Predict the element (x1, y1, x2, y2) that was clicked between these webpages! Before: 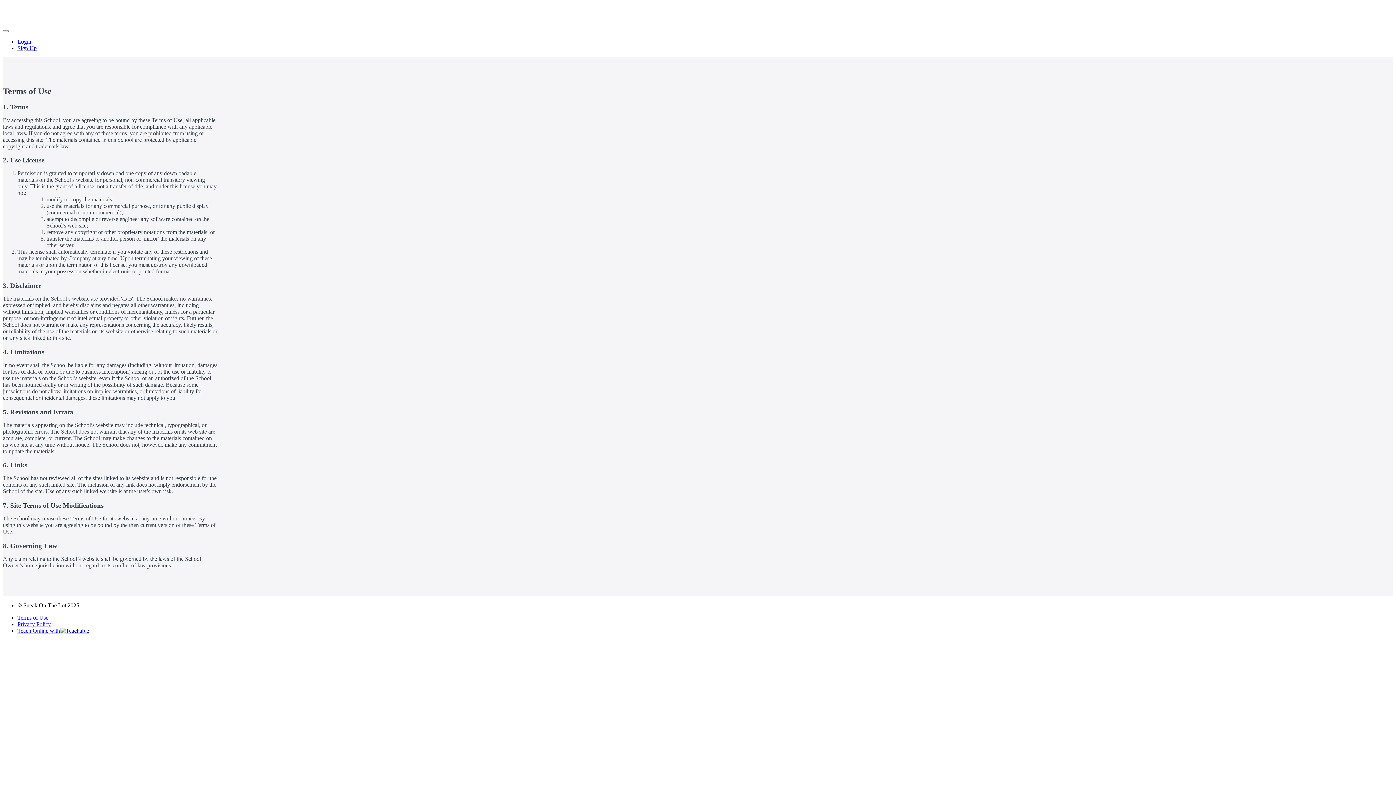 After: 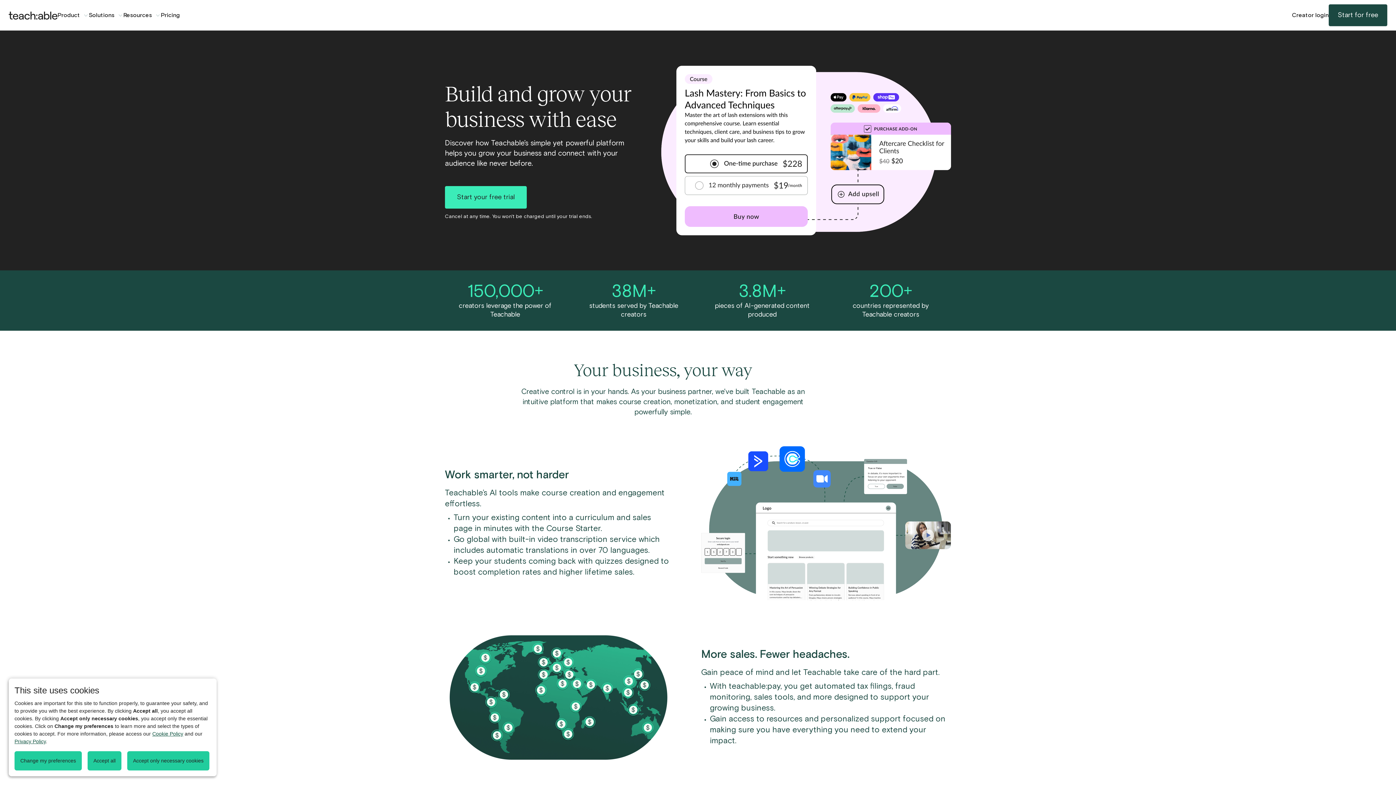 Action: bbox: (17, 627, 89, 634) label: Teach Online with